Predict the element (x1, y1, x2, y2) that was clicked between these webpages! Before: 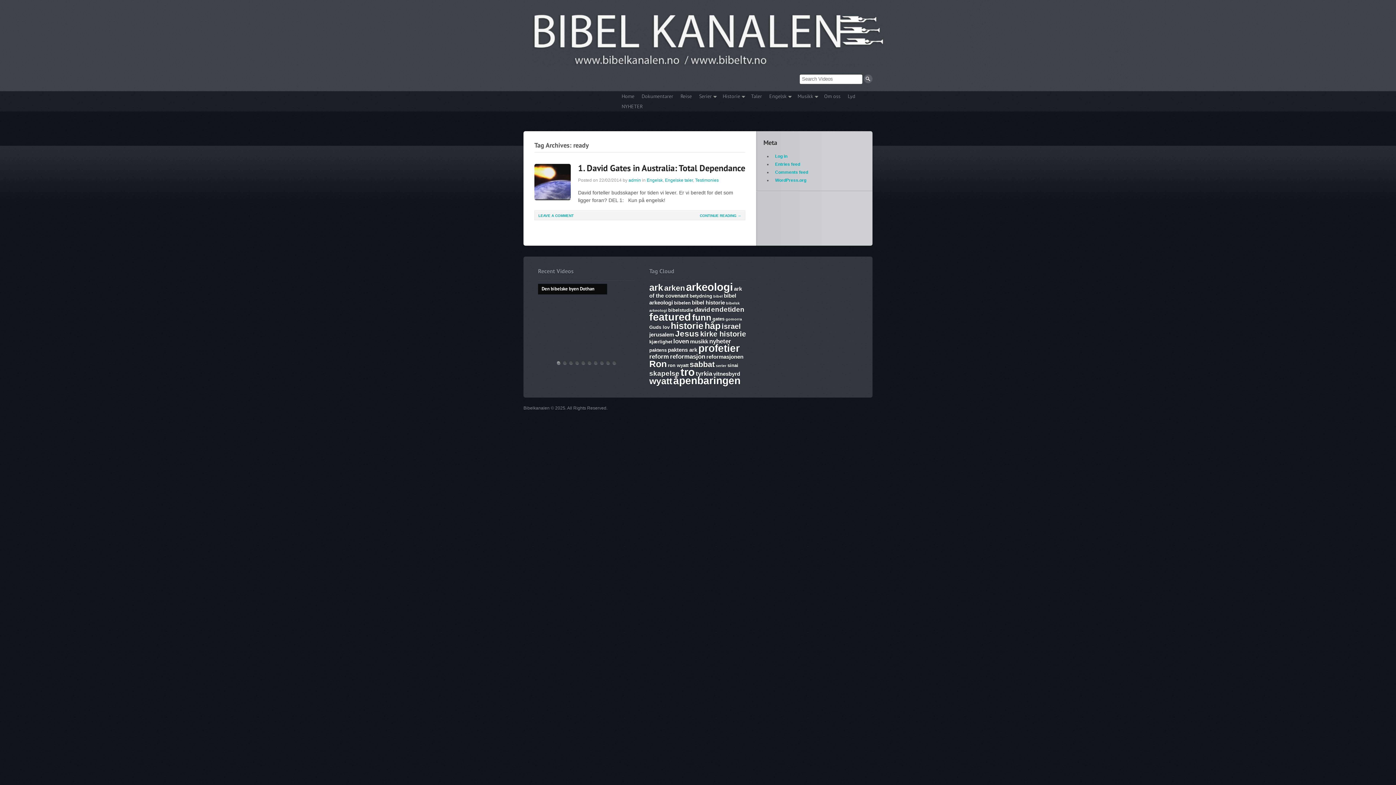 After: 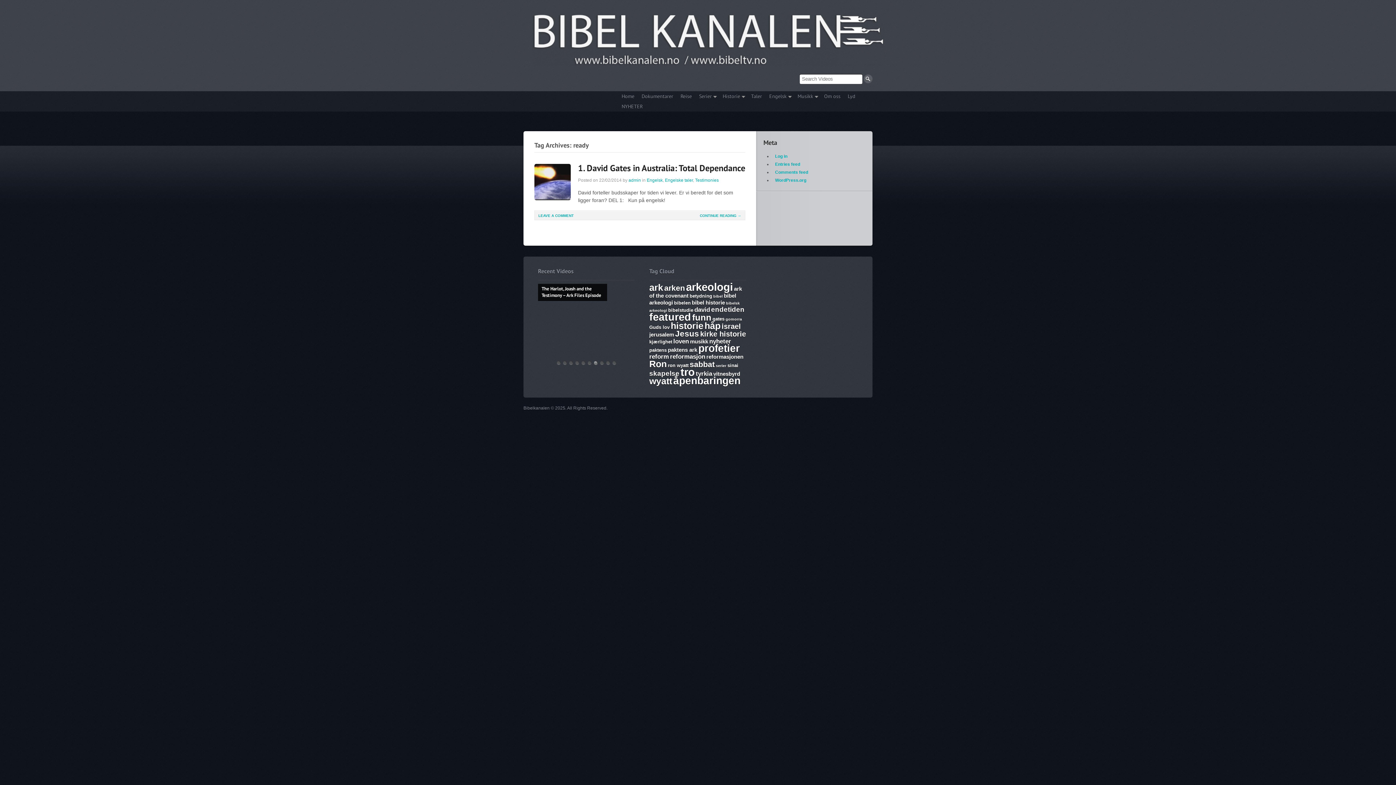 Action: label: The Harlot, Joash and the Testimony – Ark Files Episode bbox: (594, 361, 597, 365)